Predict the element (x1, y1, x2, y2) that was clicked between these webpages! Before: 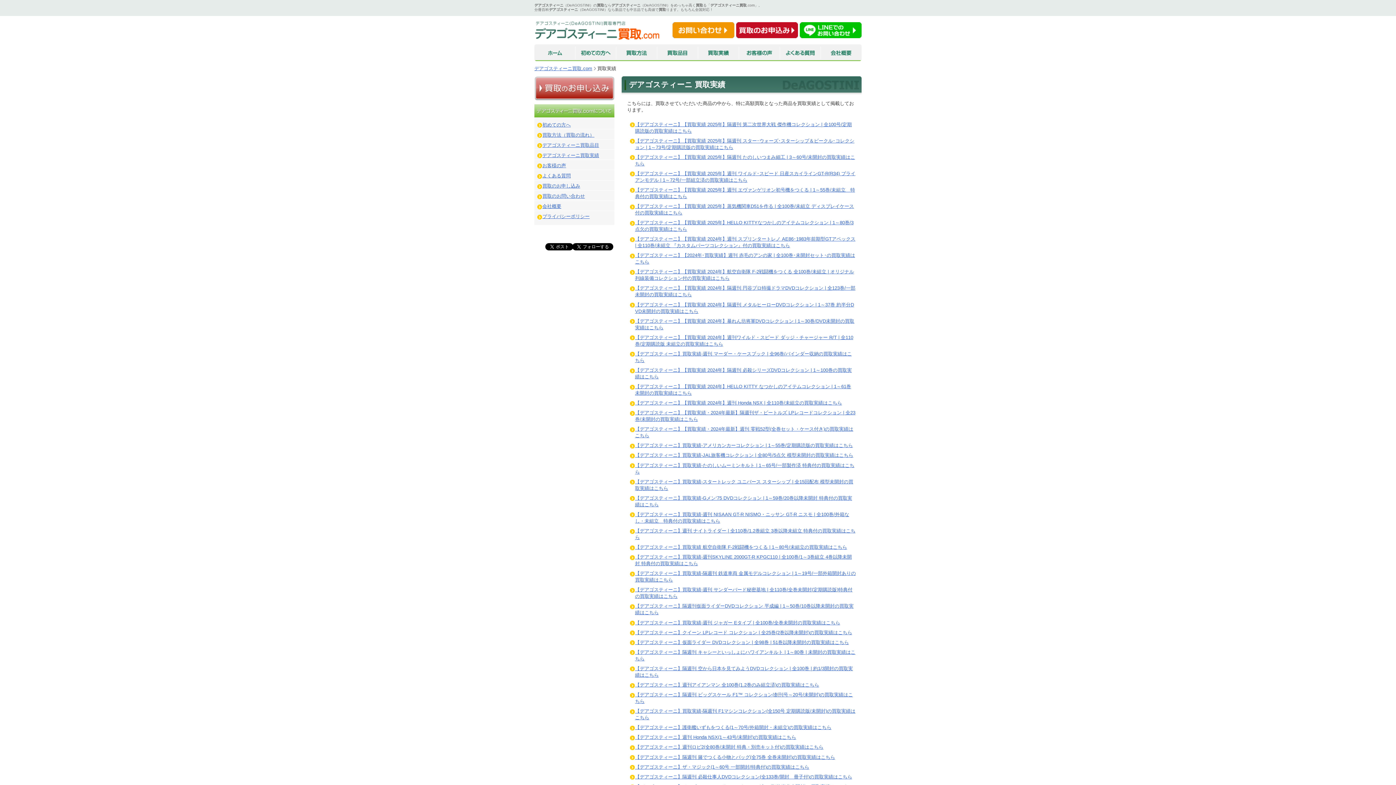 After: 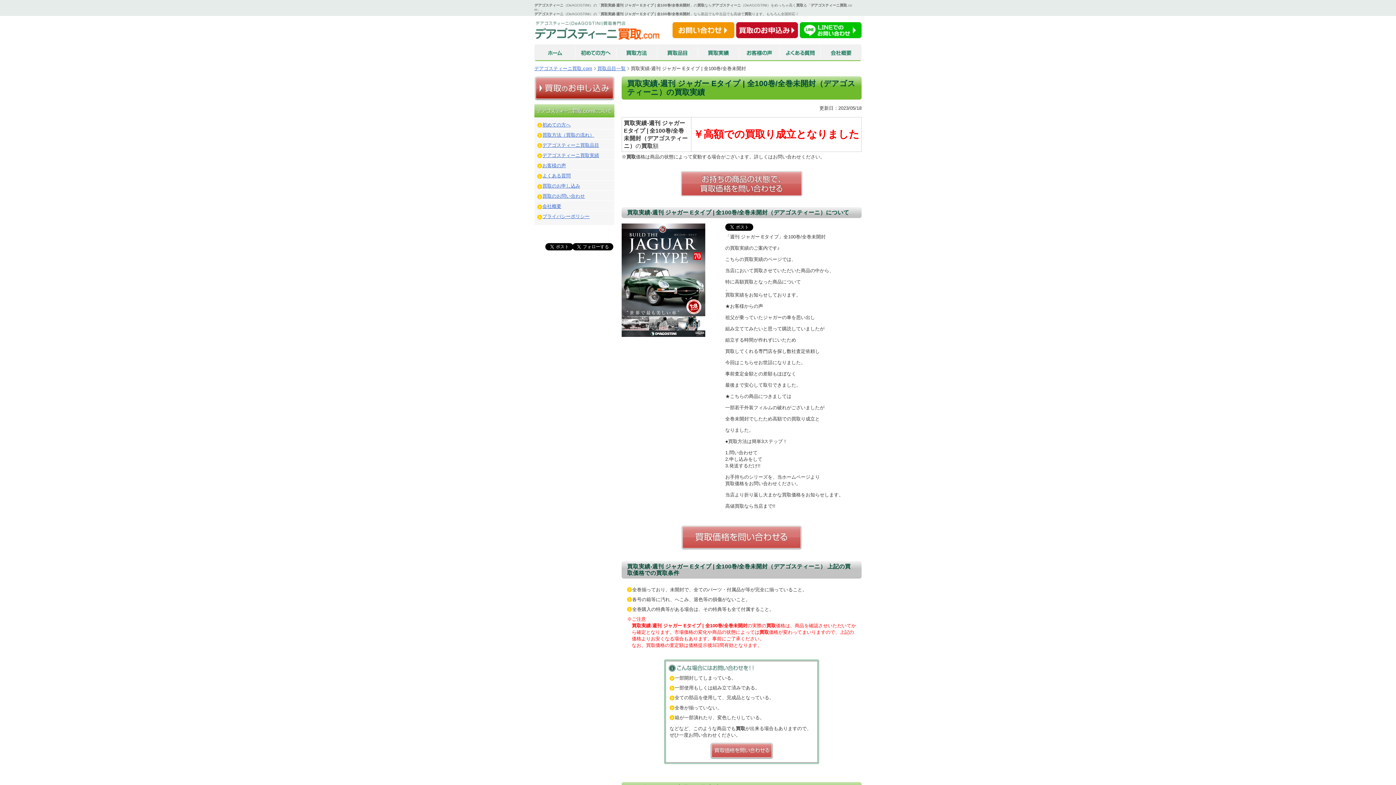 Action: label: 【デアゴスティーニ】買取実績-週刊 ジャガー Eタイプ | 全100巻/全巻未開封の買取実績はこちら bbox: (635, 620, 840, 625)